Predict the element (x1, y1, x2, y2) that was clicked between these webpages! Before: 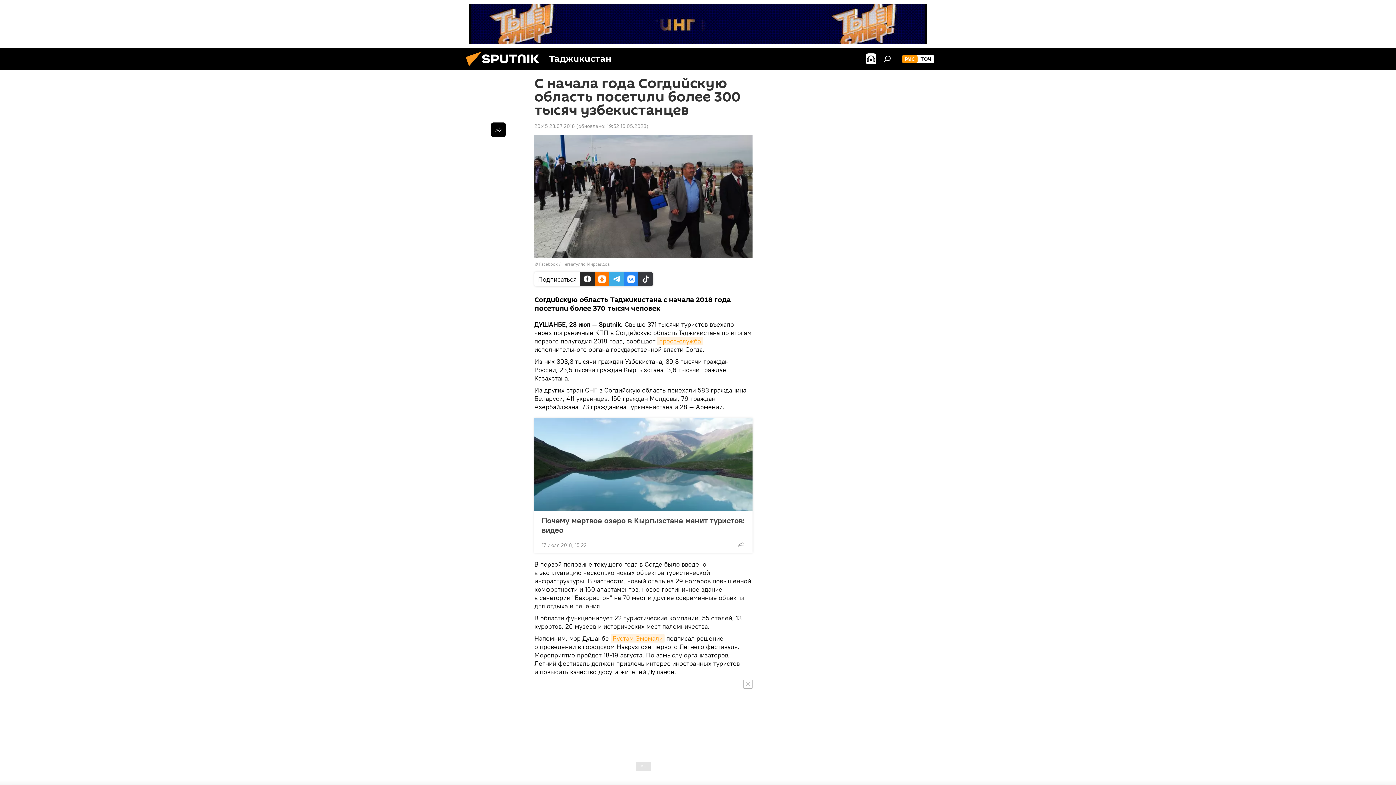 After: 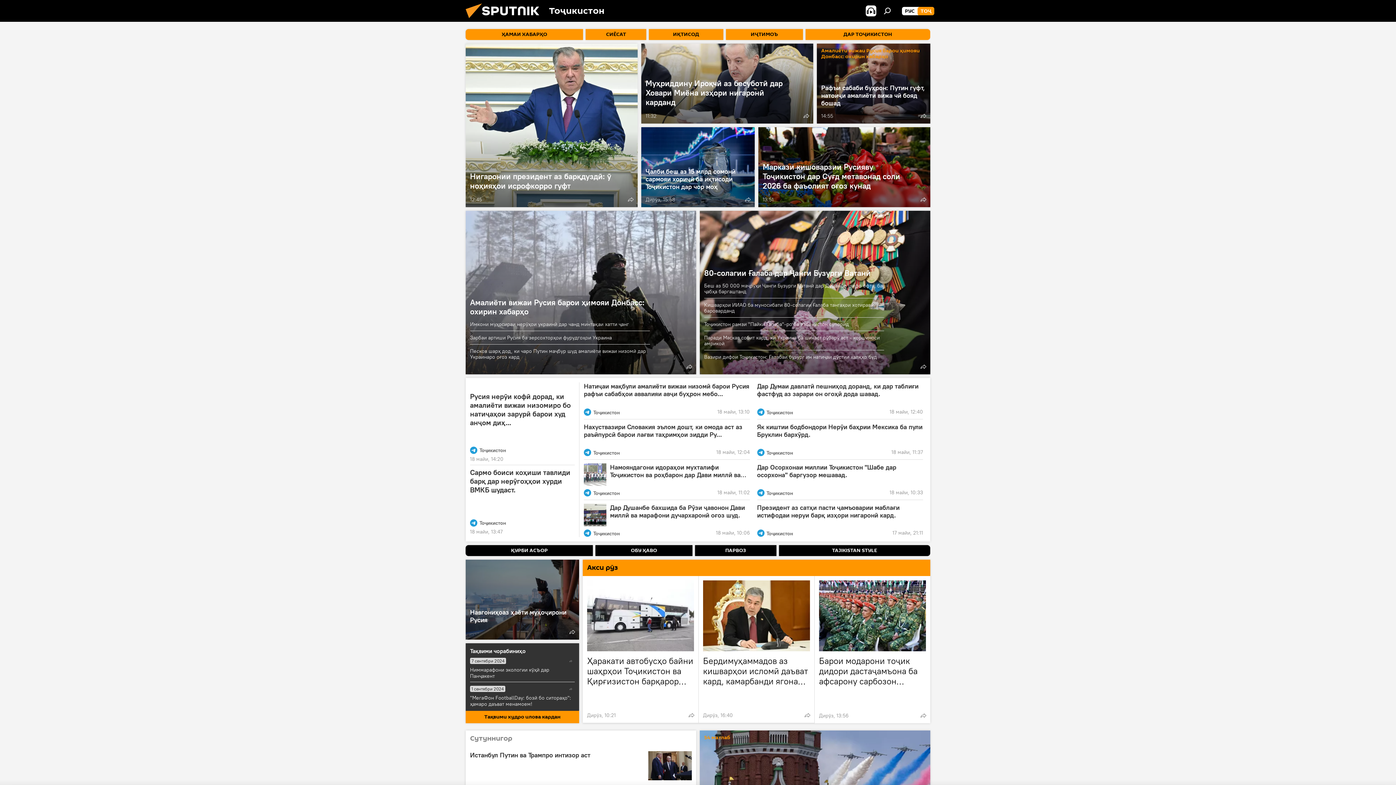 Action: bbox: (917, 54, 934, 63) label: ТОҶ